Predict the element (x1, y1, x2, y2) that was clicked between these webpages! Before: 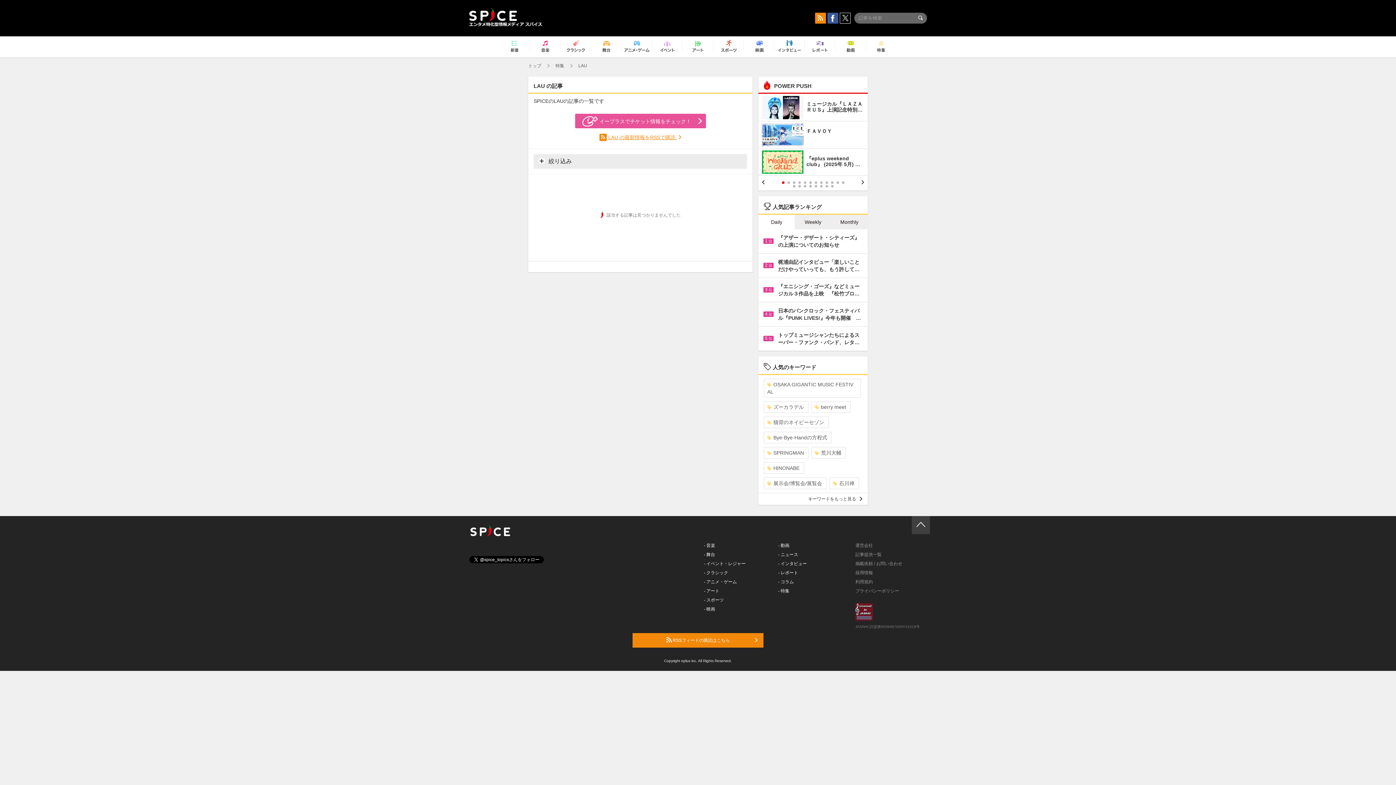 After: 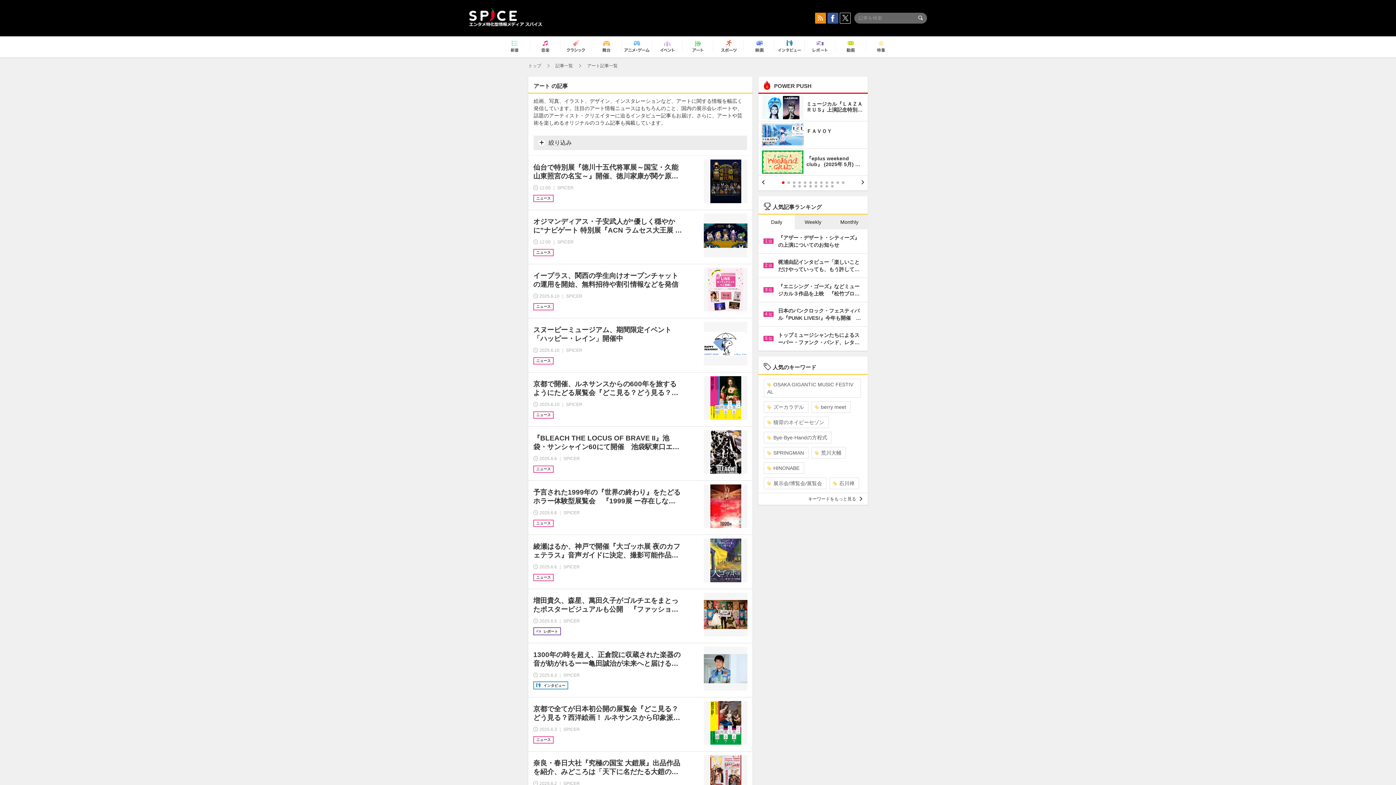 Action: bbox: (685, 37, 710, 56)